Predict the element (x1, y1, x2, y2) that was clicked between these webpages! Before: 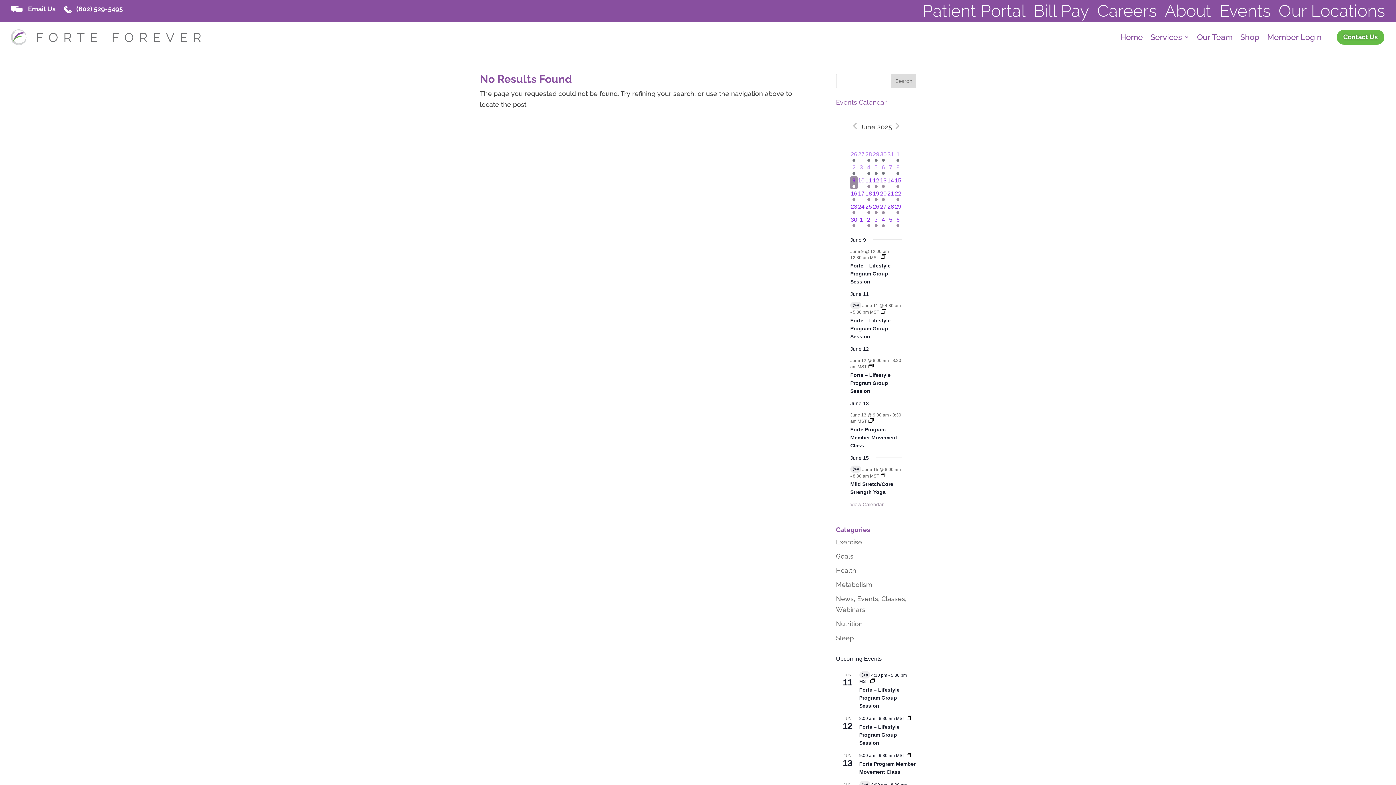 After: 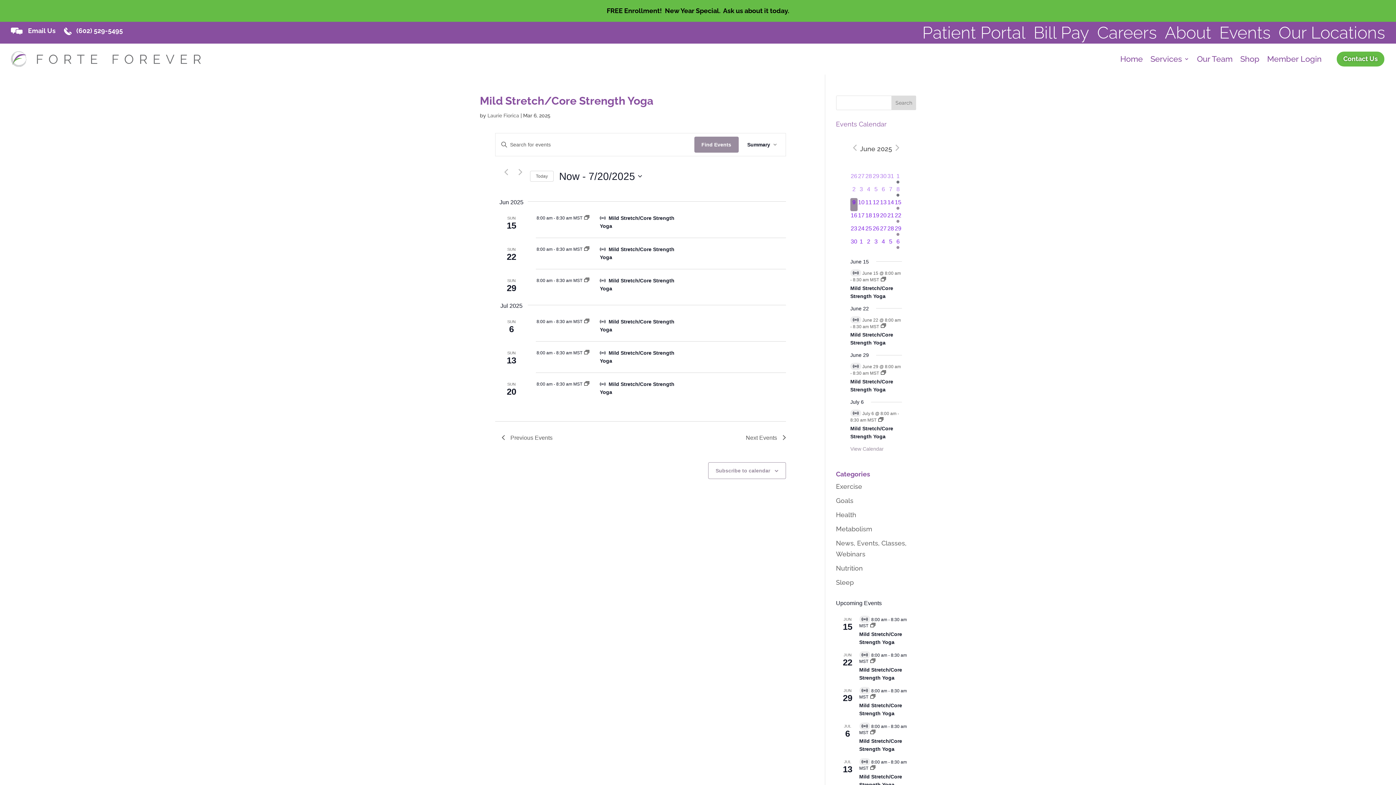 Action: bbox: (881, 473, 886, 478)